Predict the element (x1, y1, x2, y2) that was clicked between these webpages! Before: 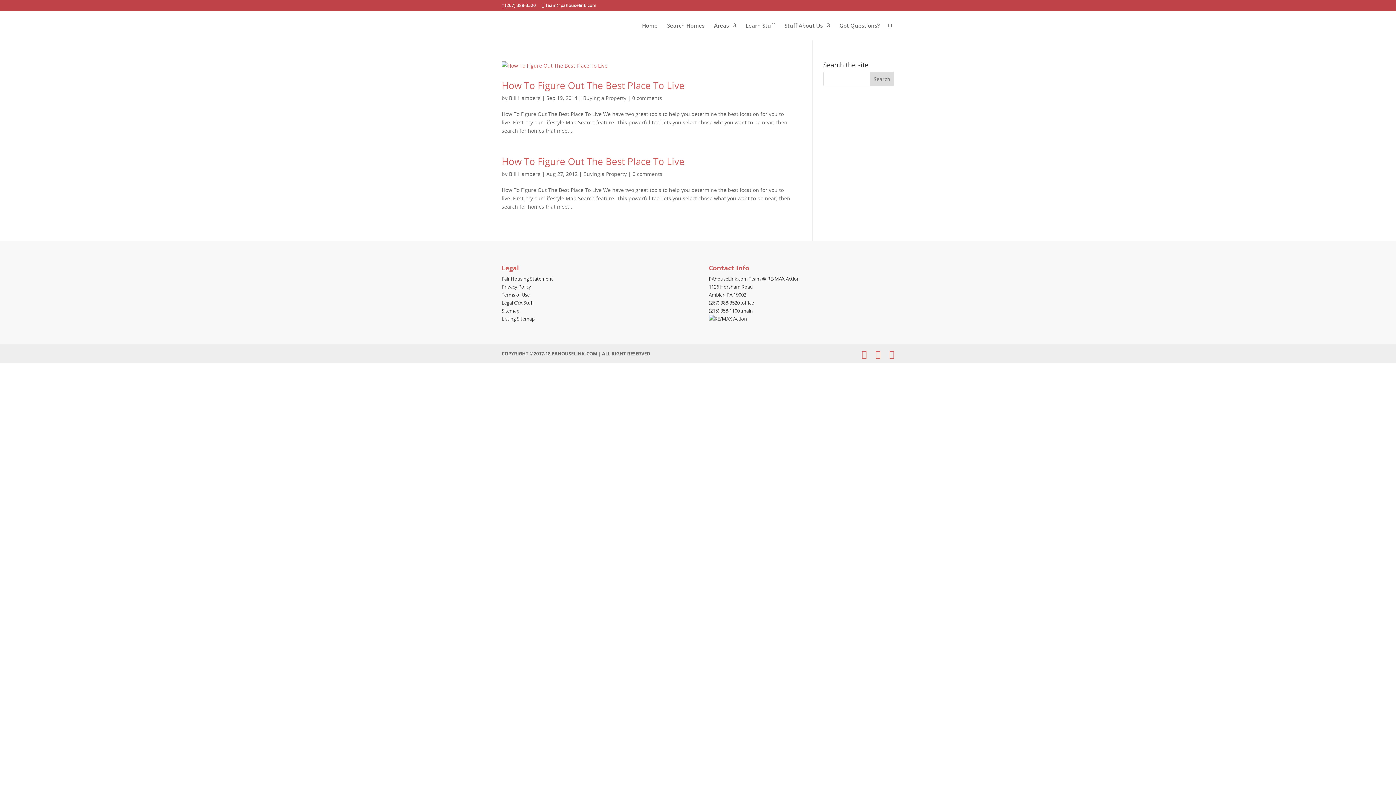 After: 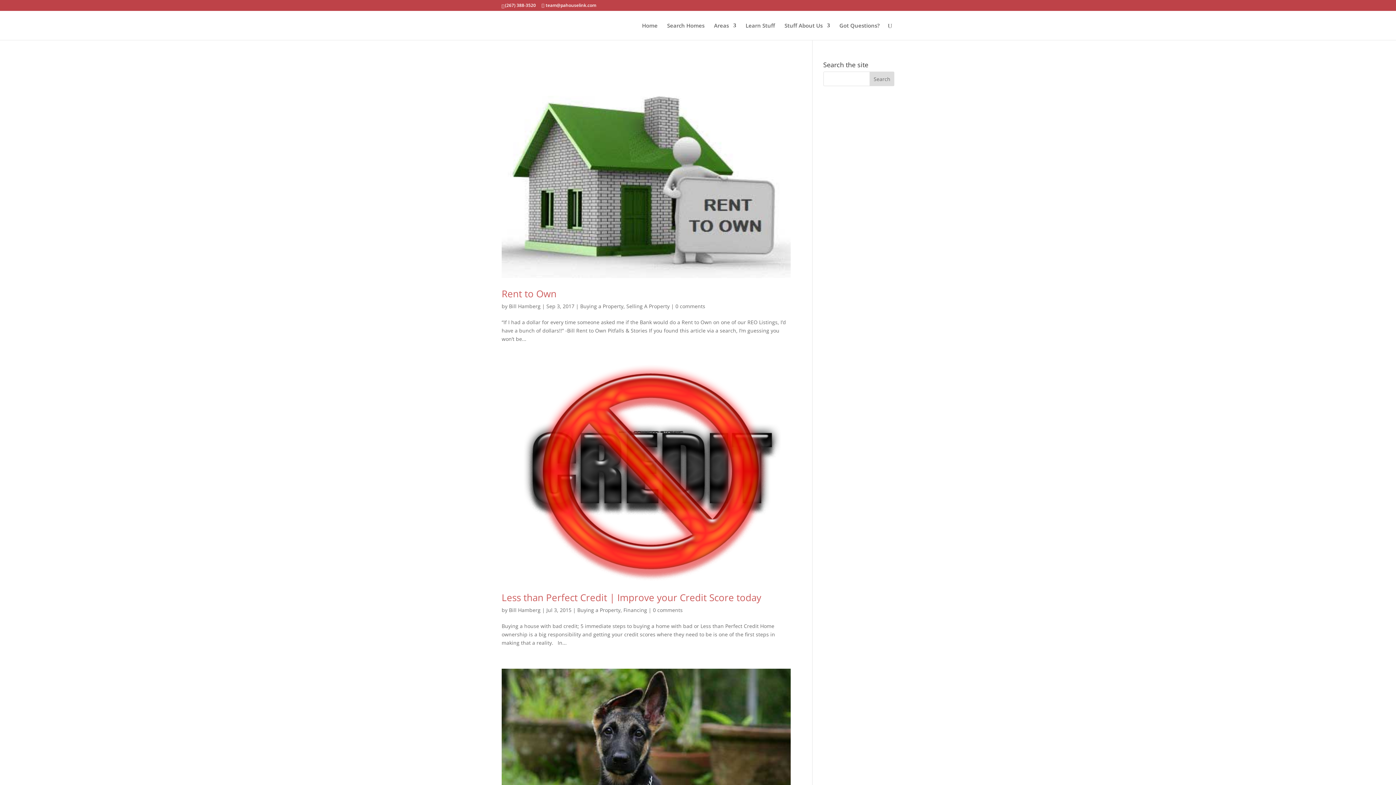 Action: bbox: (583, 94, 626, 101) label: Buying a Property